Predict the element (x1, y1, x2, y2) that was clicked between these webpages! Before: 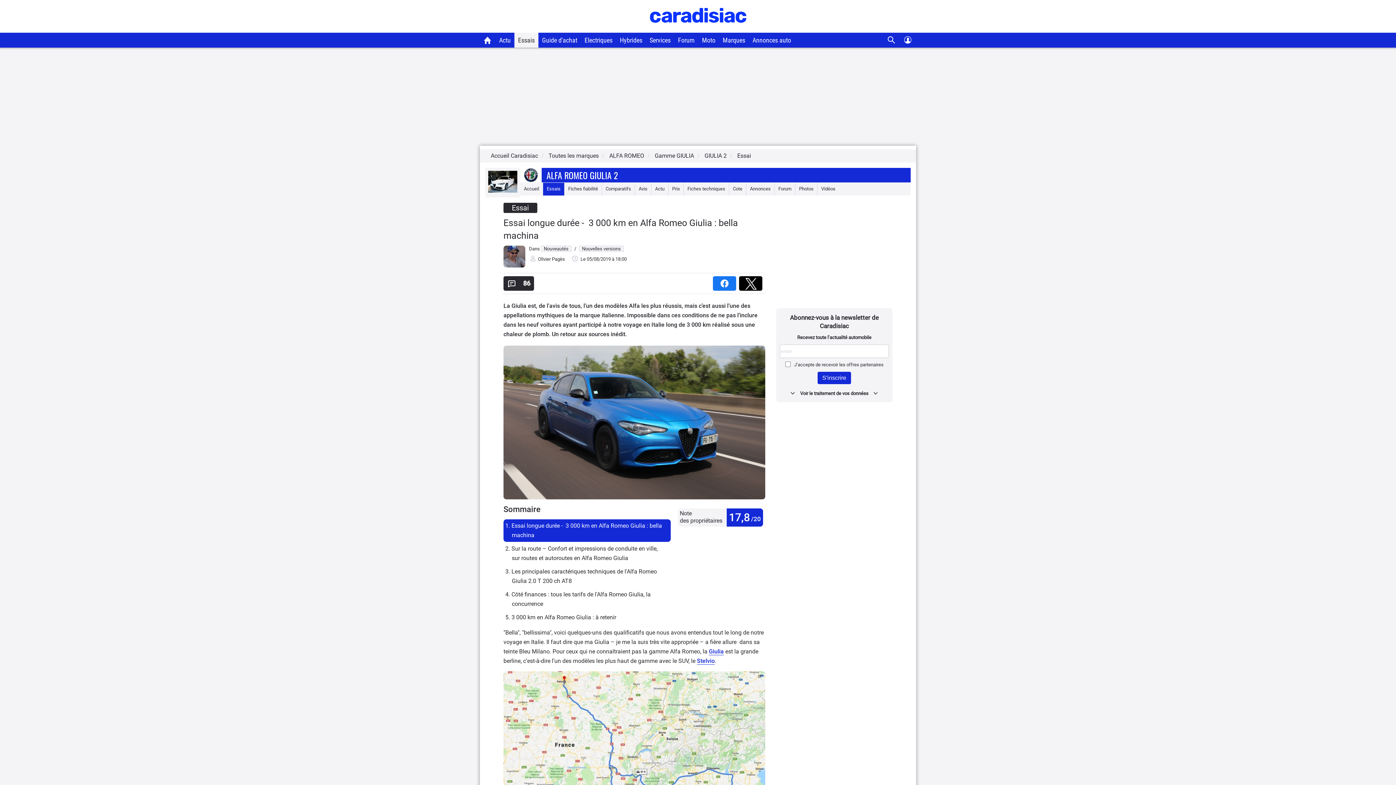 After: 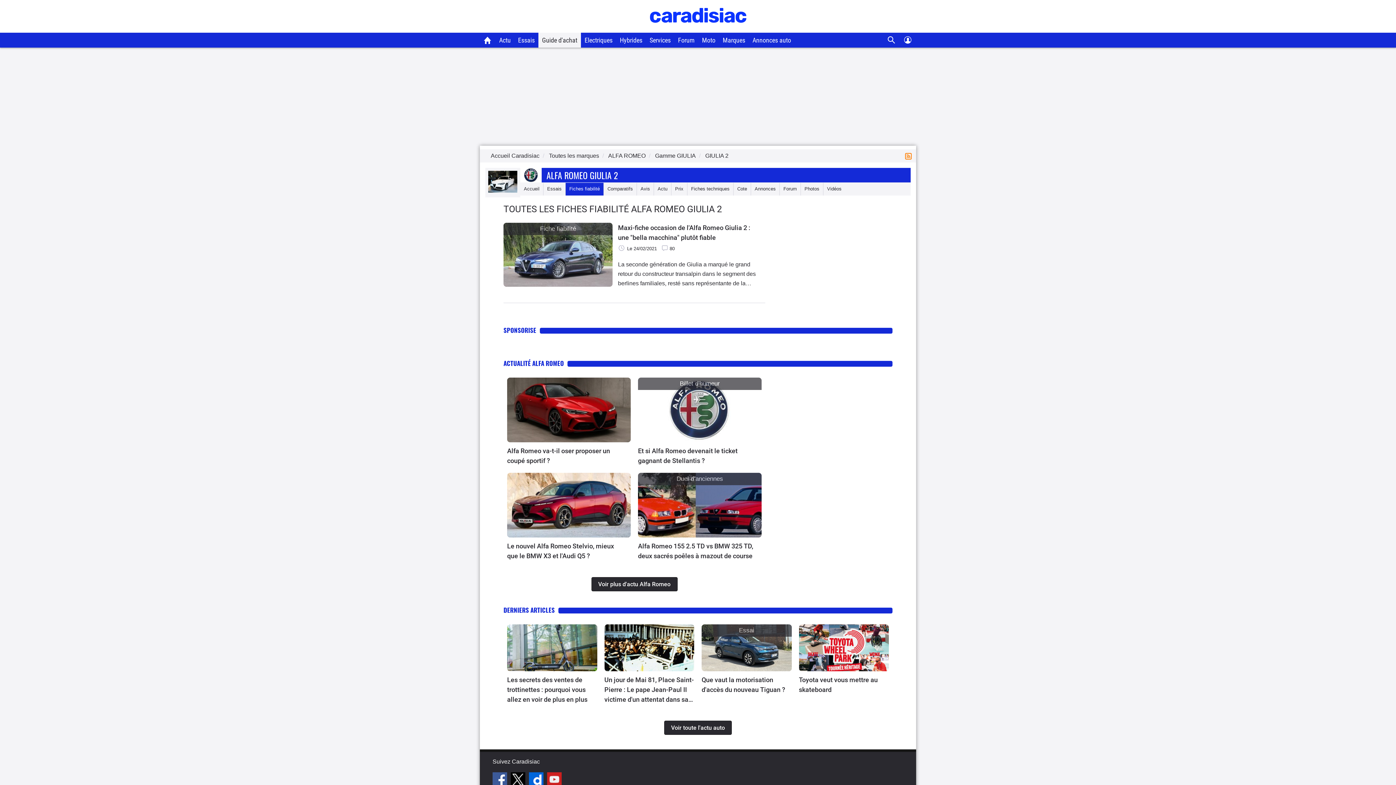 Action: label: Fiches fiabilité bbox: (564, 182, 601, 195)